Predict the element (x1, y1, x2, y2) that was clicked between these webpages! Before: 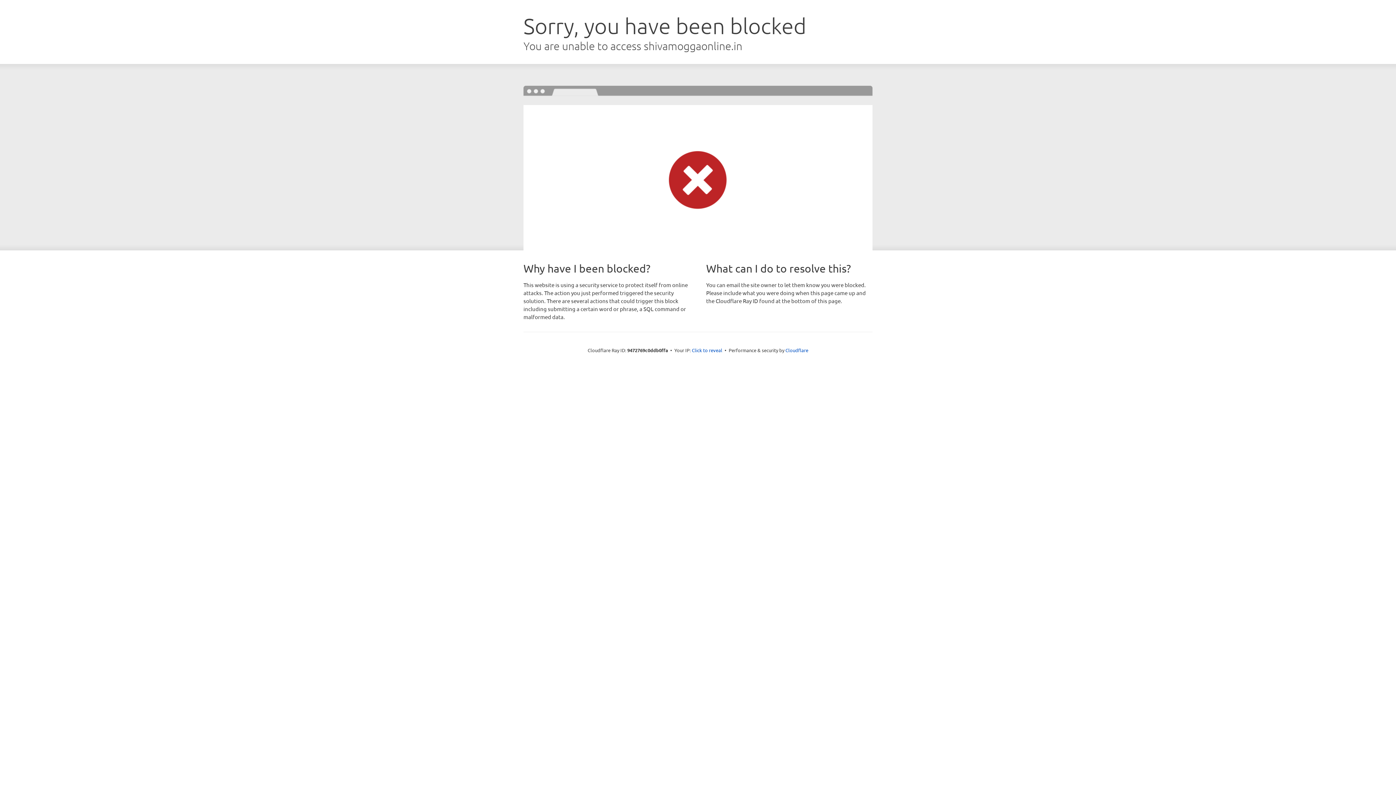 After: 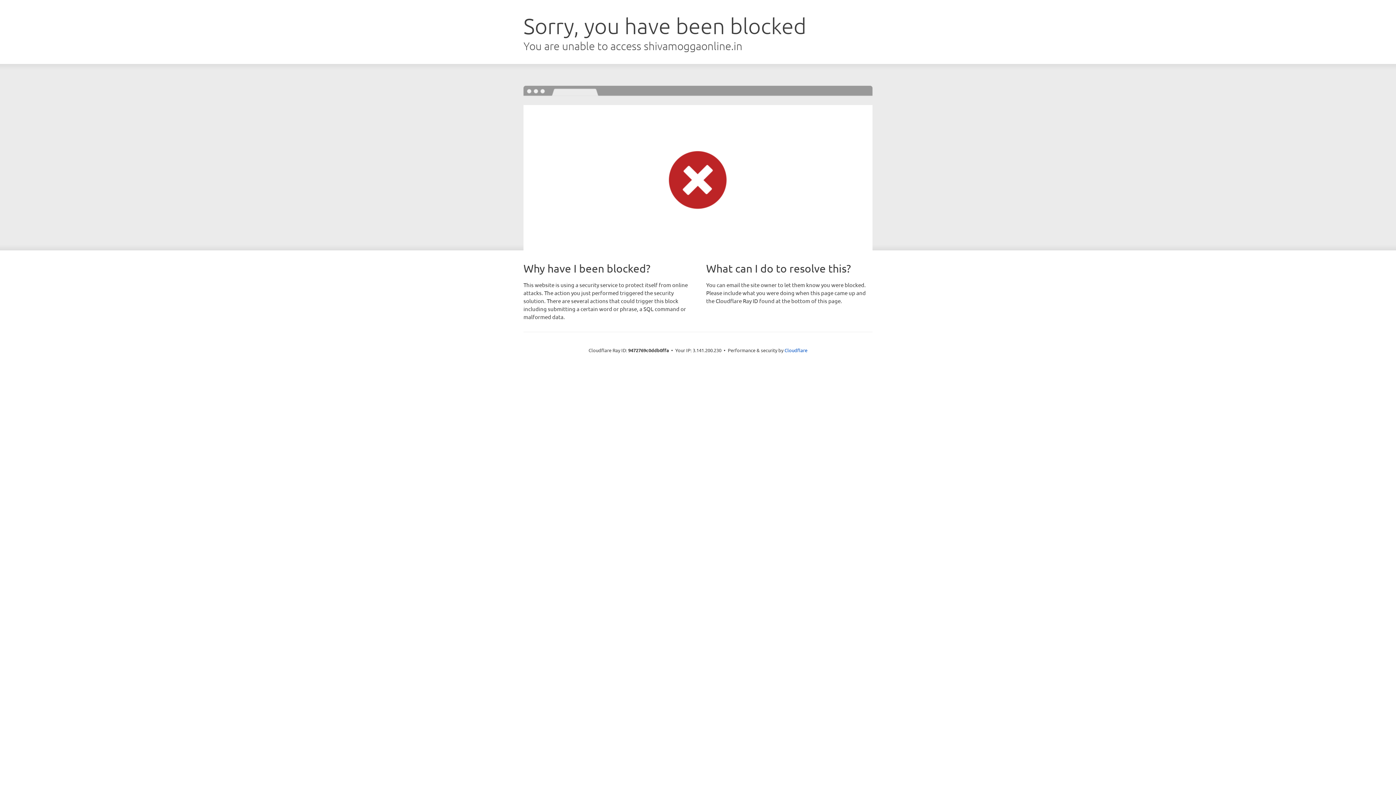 Action: label: Click to reveal bbox: (692, 346, 722, 353)